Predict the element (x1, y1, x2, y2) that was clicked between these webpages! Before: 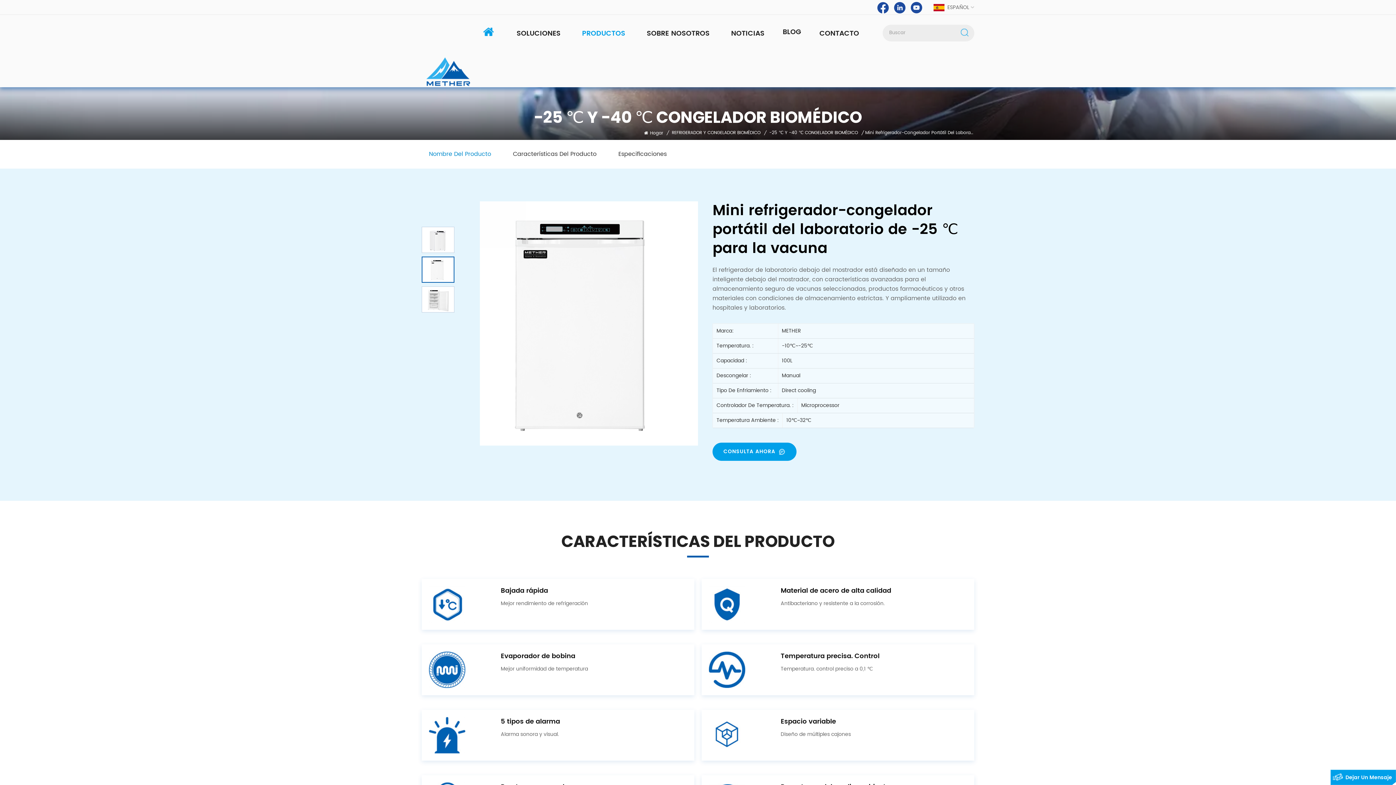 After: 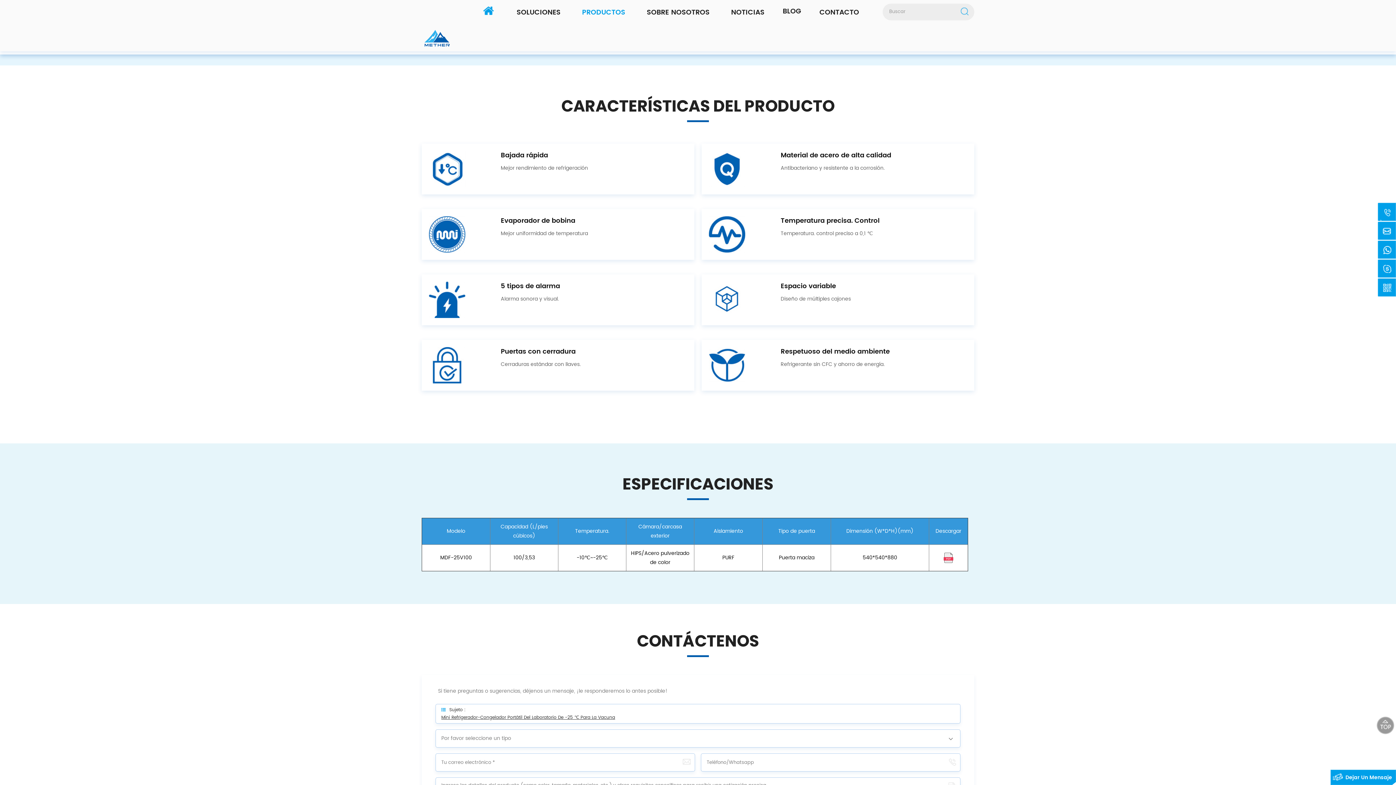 Action: label: Características Del Producto bbox: (505, 140, 604, 168)